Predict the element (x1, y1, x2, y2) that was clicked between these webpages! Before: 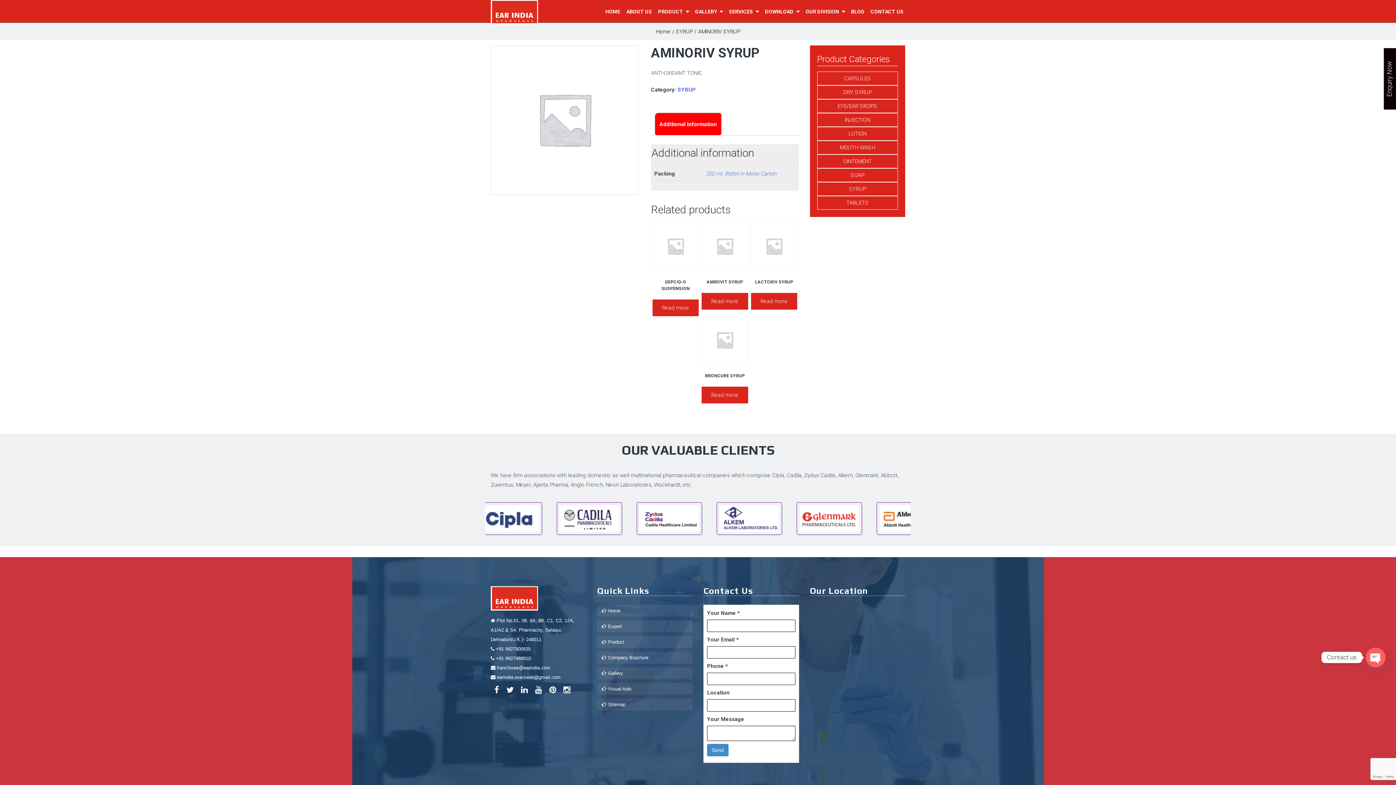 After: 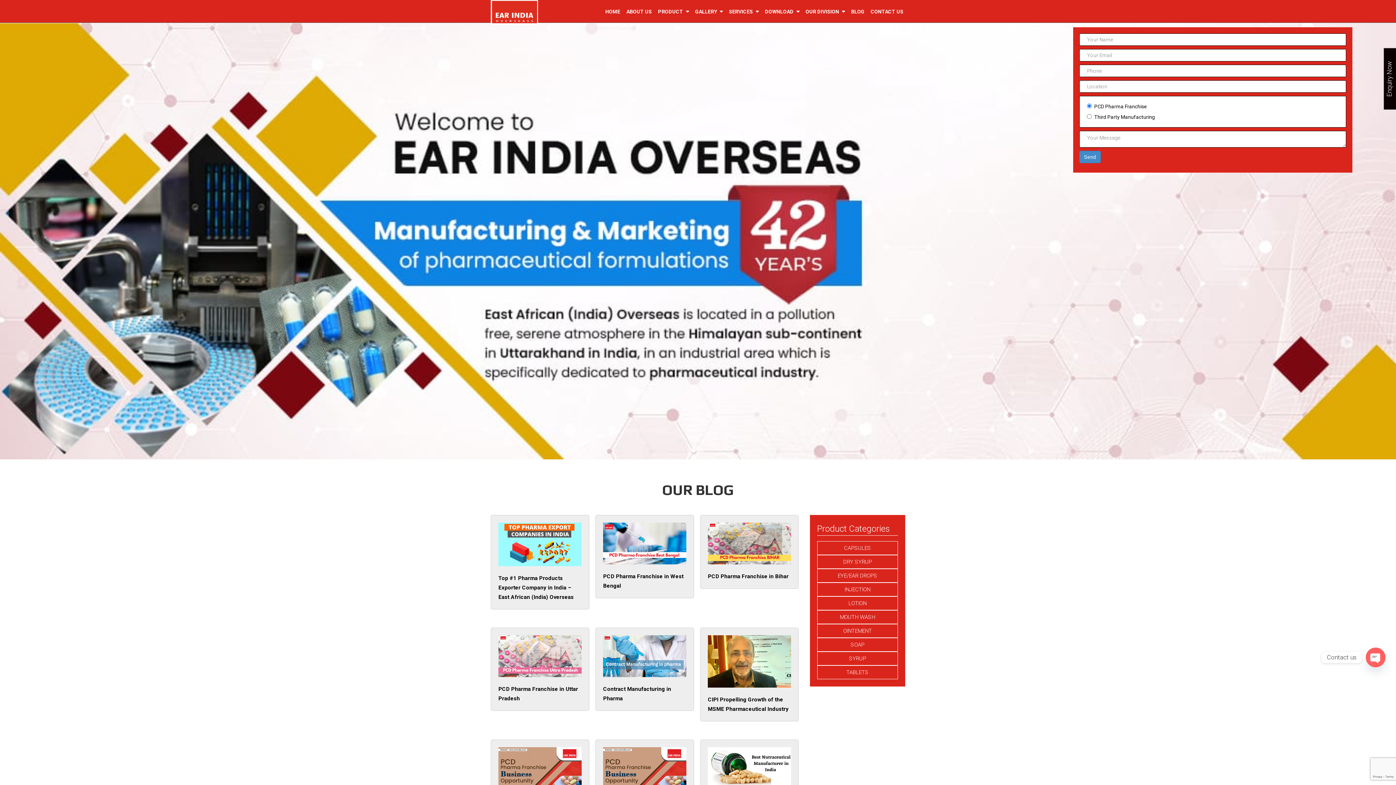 Action: label: BLOG bbox: (849, 0, 866, 23)